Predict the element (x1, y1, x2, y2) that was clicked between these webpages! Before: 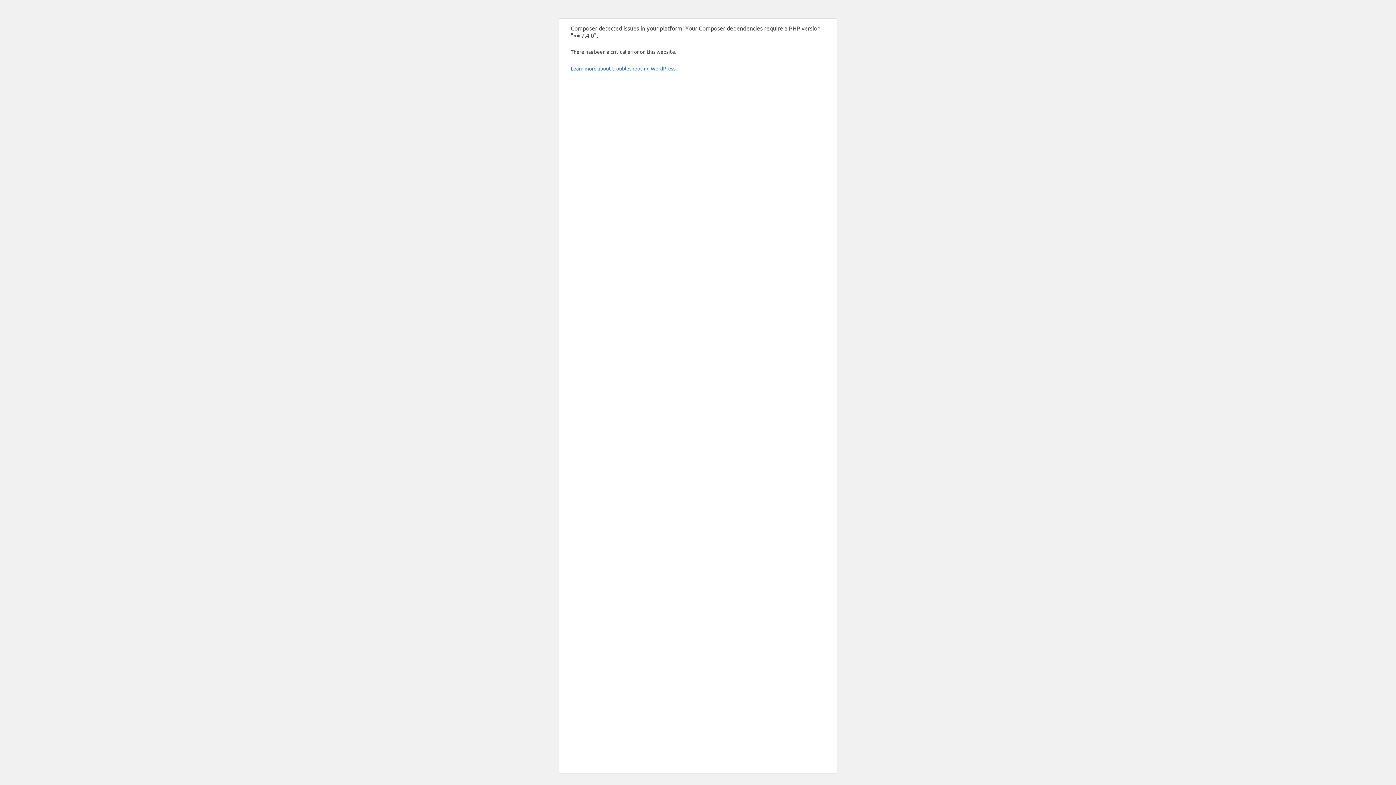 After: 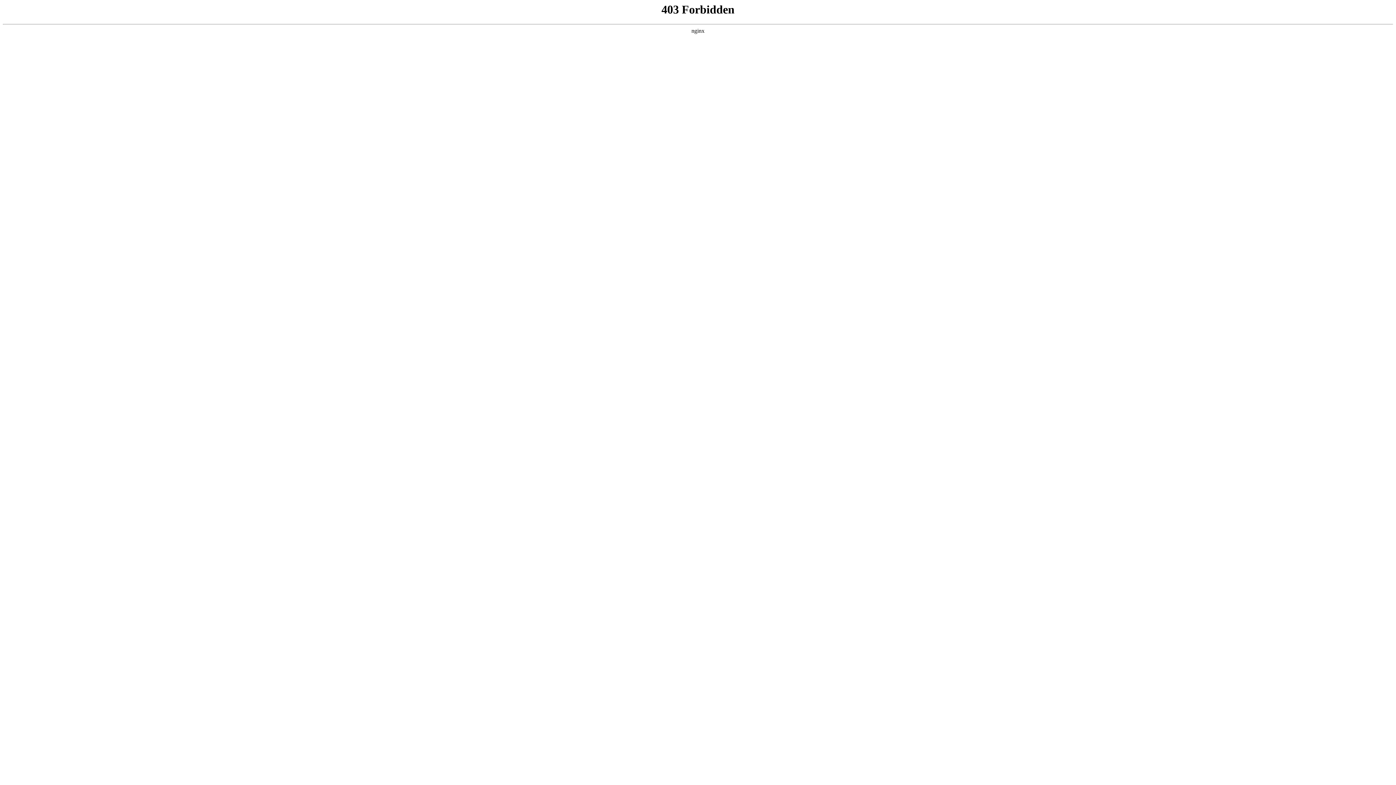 Action: label: Learn more about troubleshooting WordPress. bbox: (570, 65, 676, 71)